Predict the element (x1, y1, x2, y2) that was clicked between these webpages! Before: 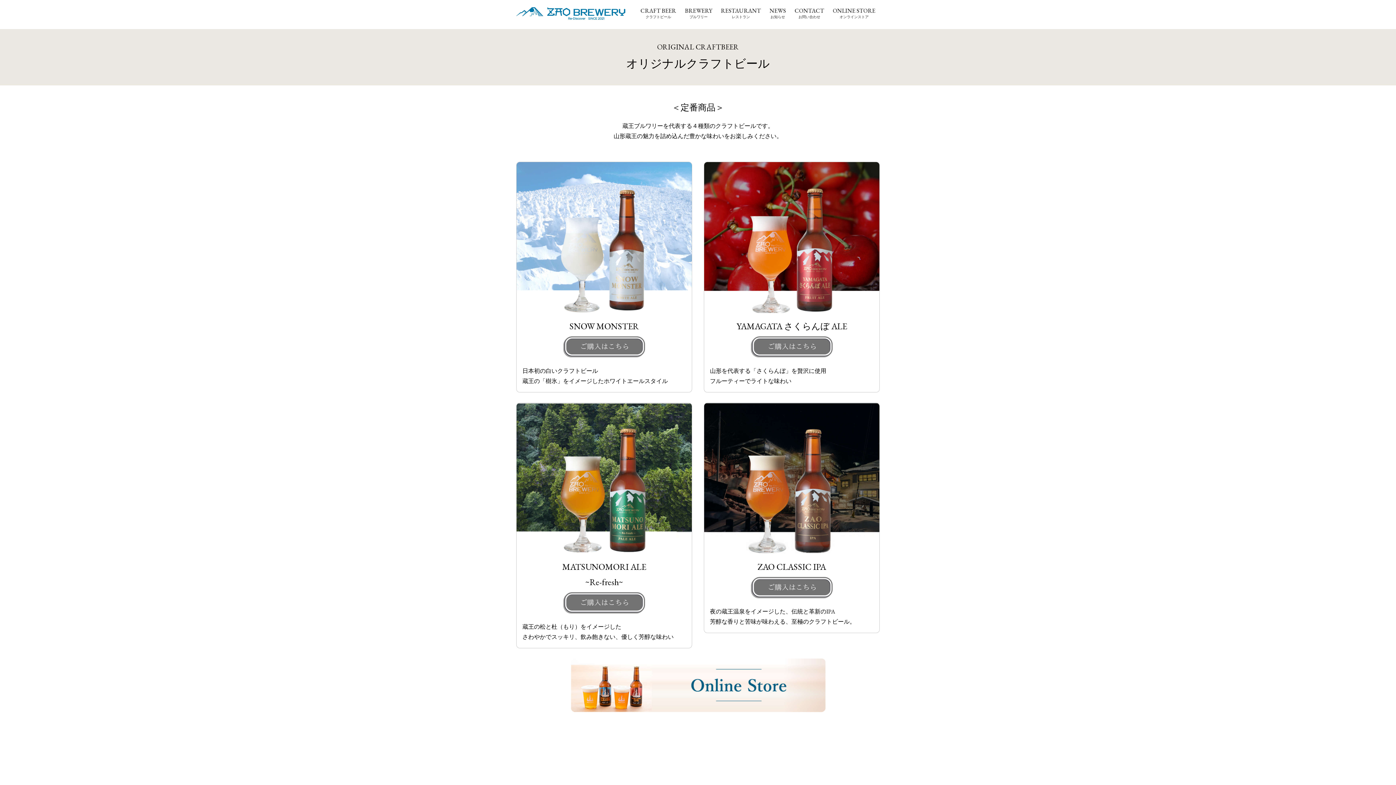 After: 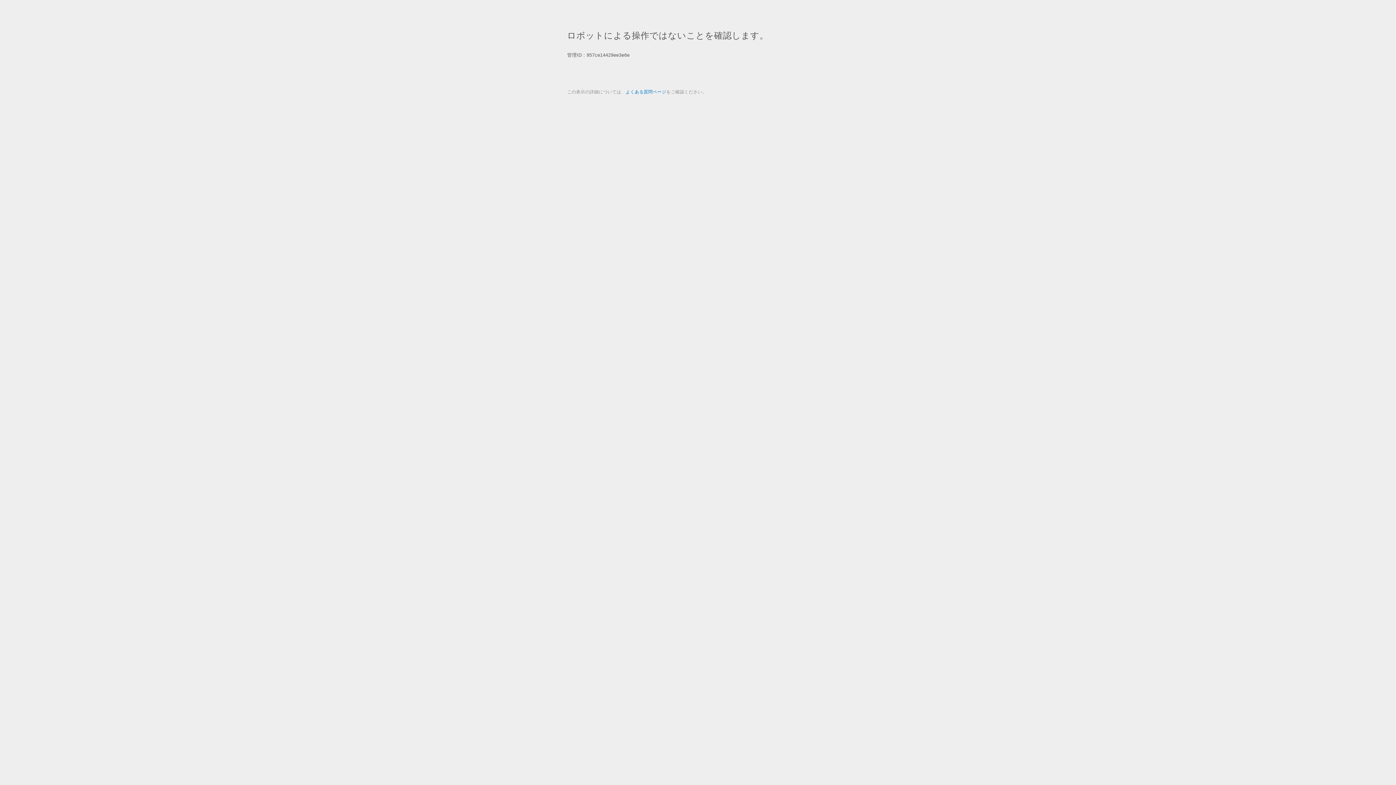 Action: bbox: (562, 334, 646, 360)